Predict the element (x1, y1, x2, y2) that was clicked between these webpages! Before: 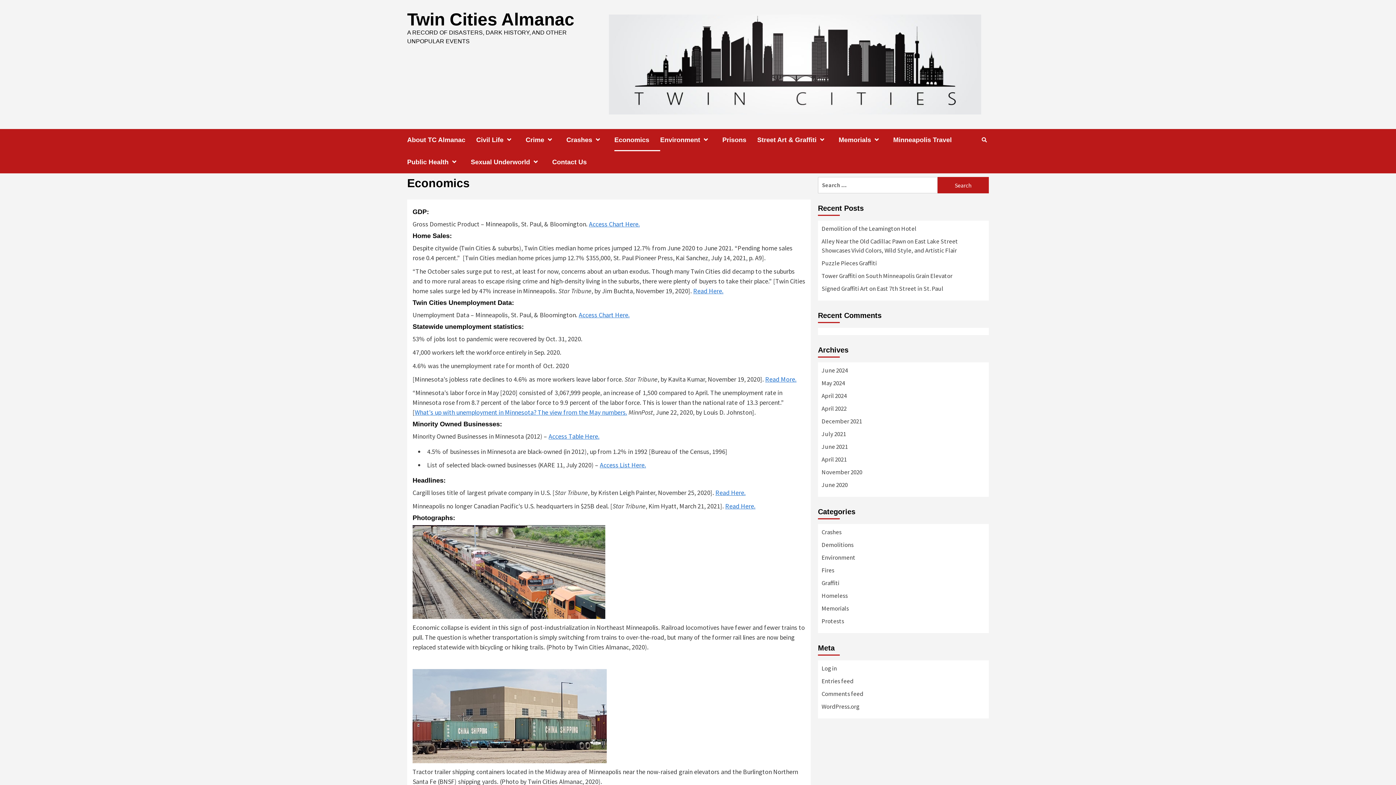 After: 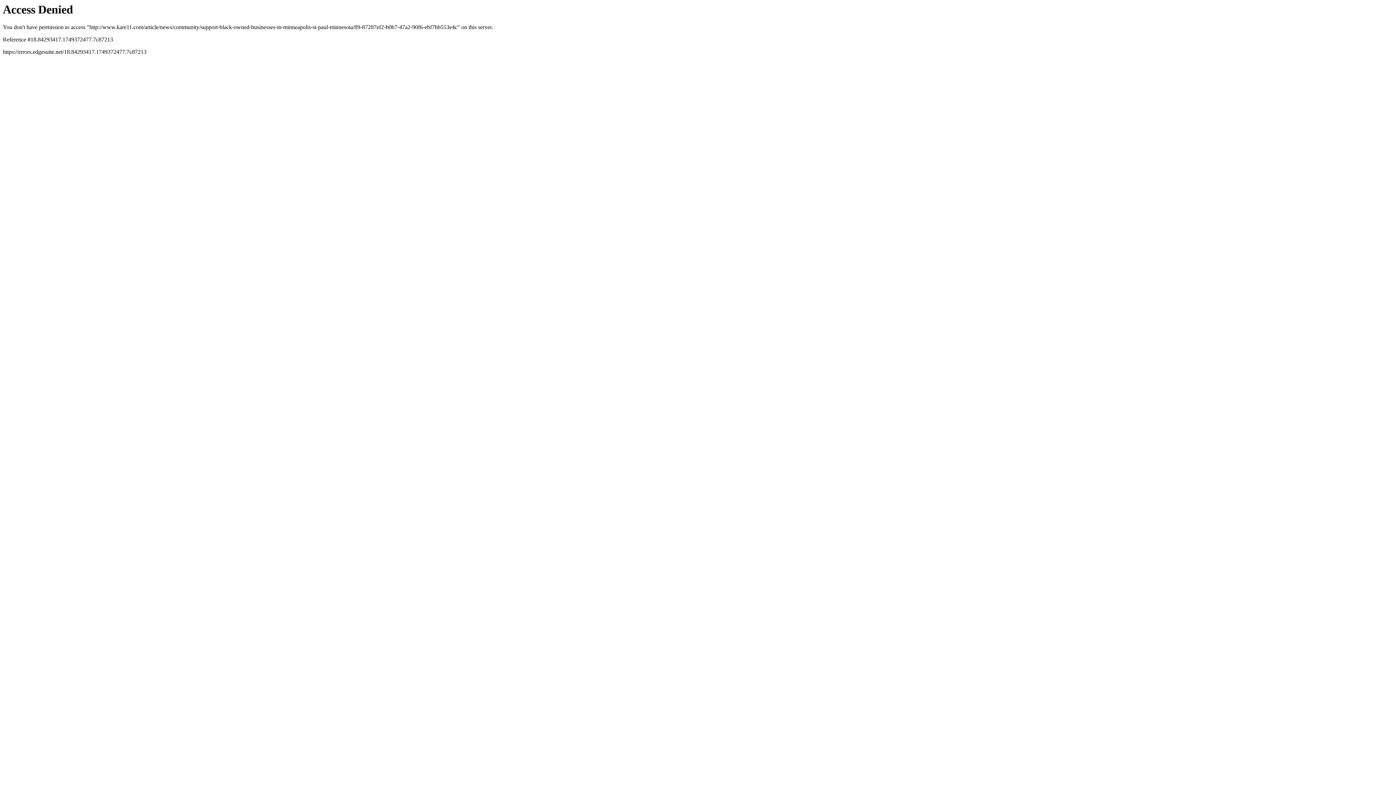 Action: label: Access List Here. bbox: (600, 461, 646, 469)